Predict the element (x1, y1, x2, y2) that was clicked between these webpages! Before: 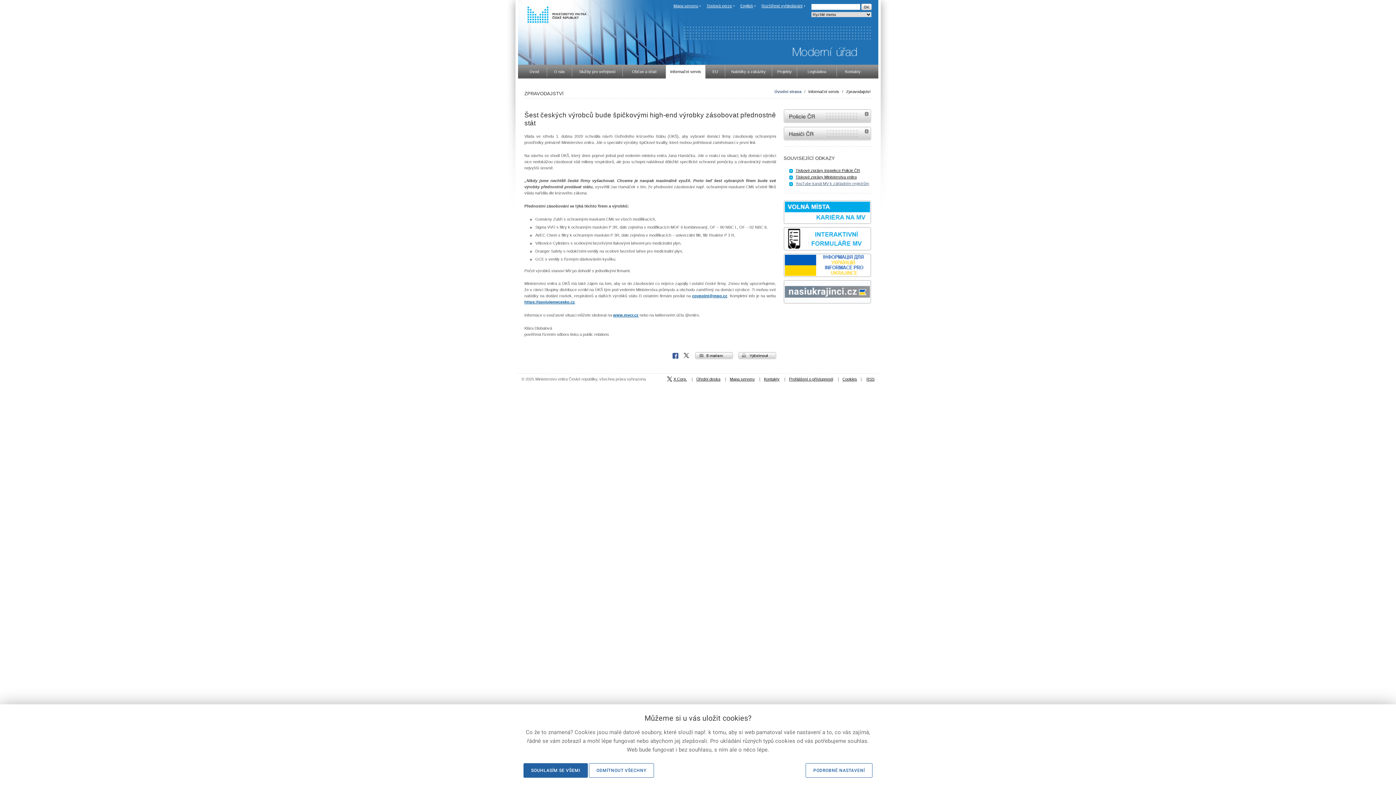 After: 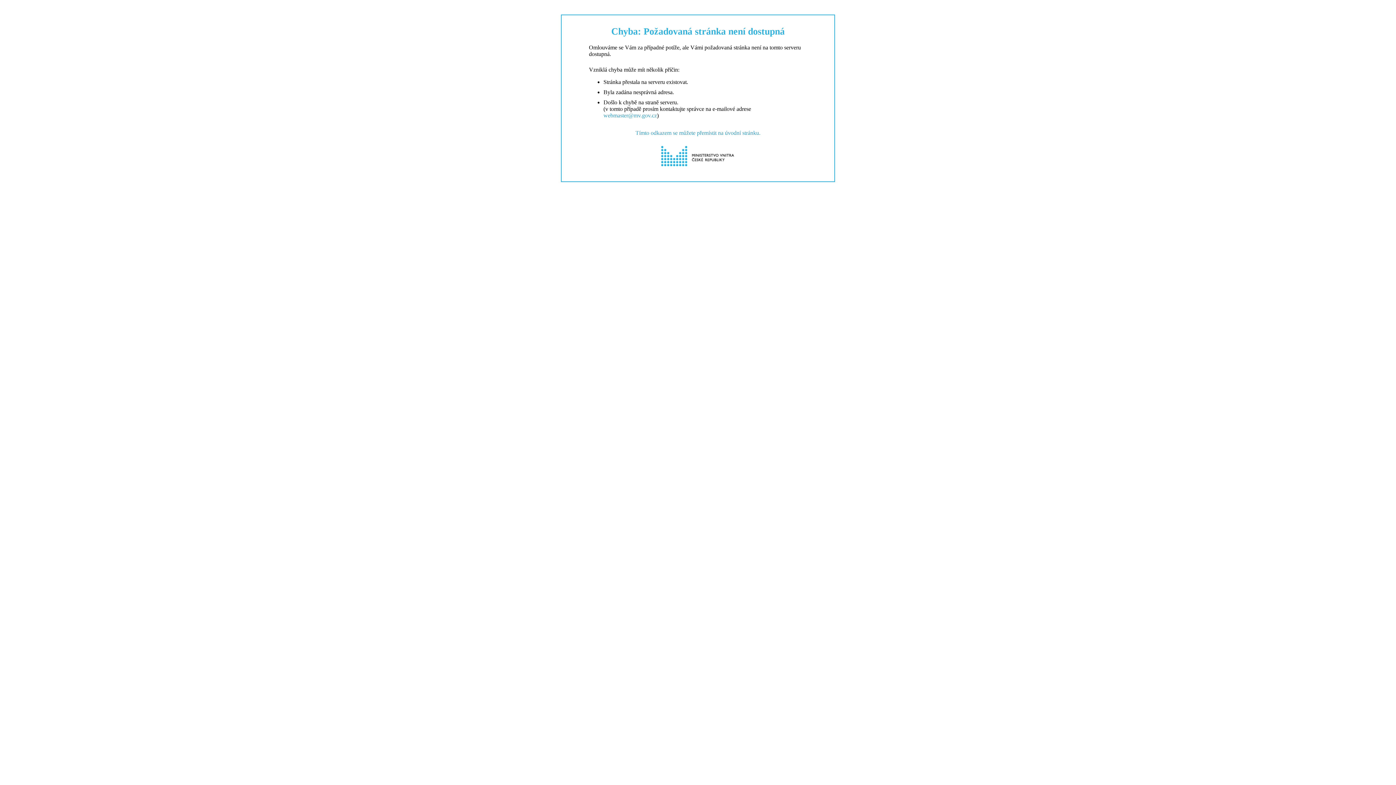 Action: bbox: (795, 168, 860, 172) label: Tiskové zprávy Inspekce Policie ČR